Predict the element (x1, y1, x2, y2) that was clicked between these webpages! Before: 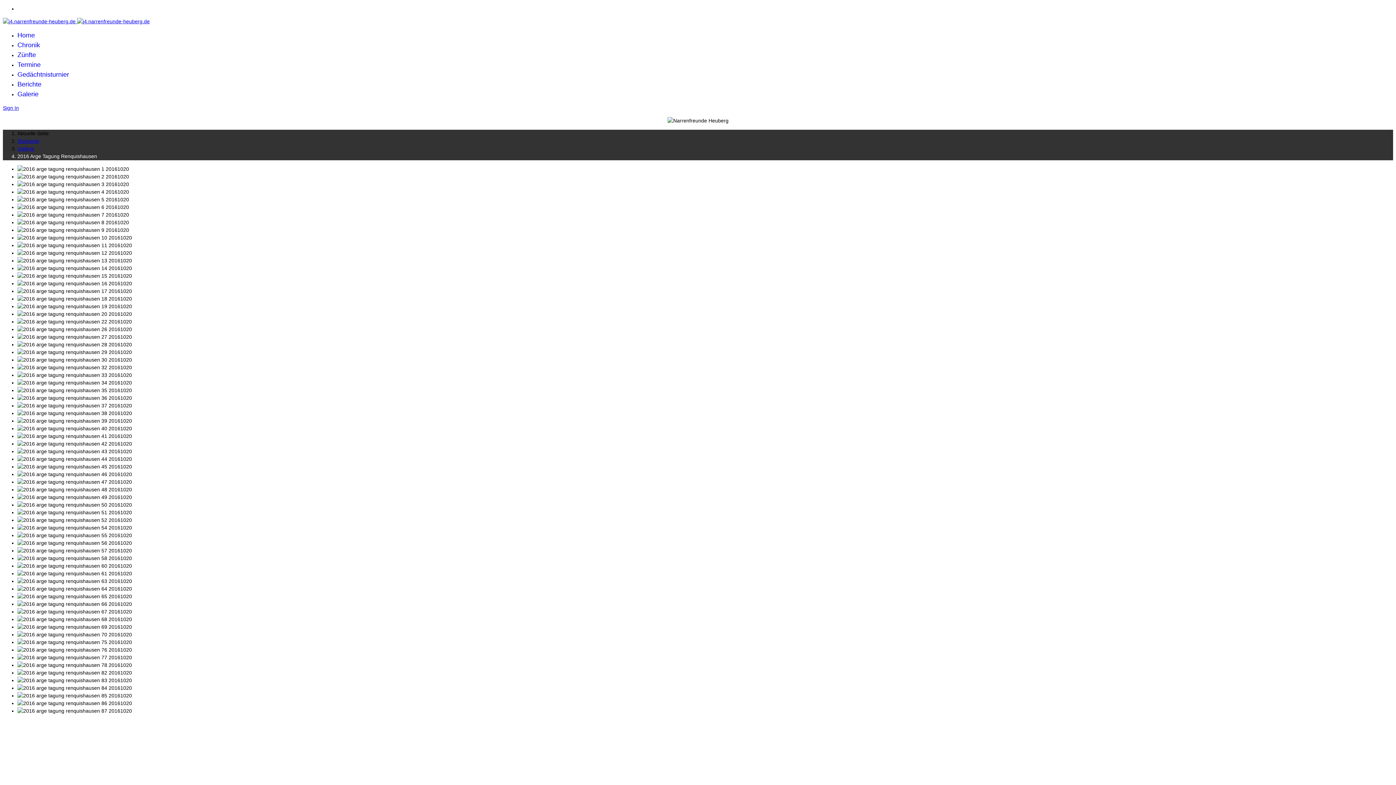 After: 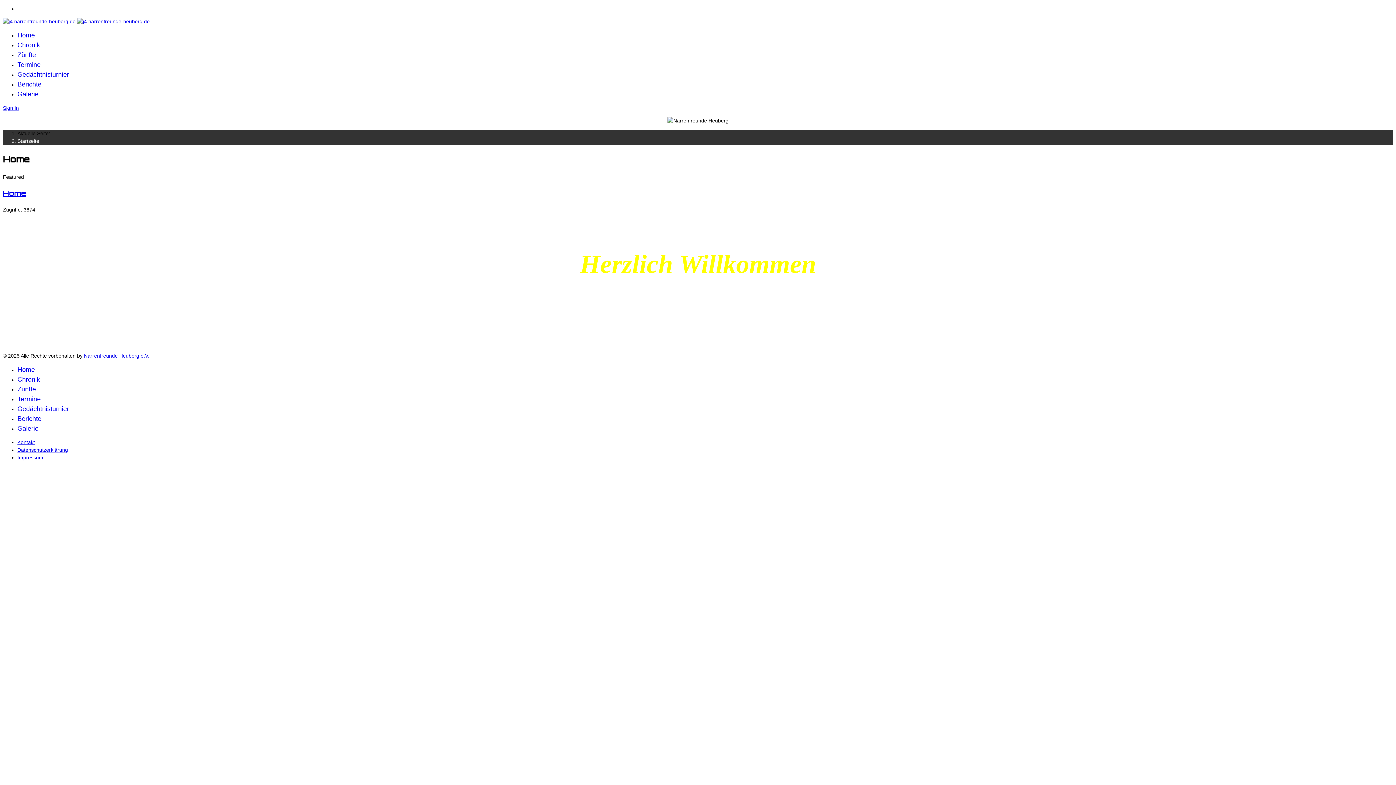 Action: bbox: (17, 138, 39, 144) label: Startseite